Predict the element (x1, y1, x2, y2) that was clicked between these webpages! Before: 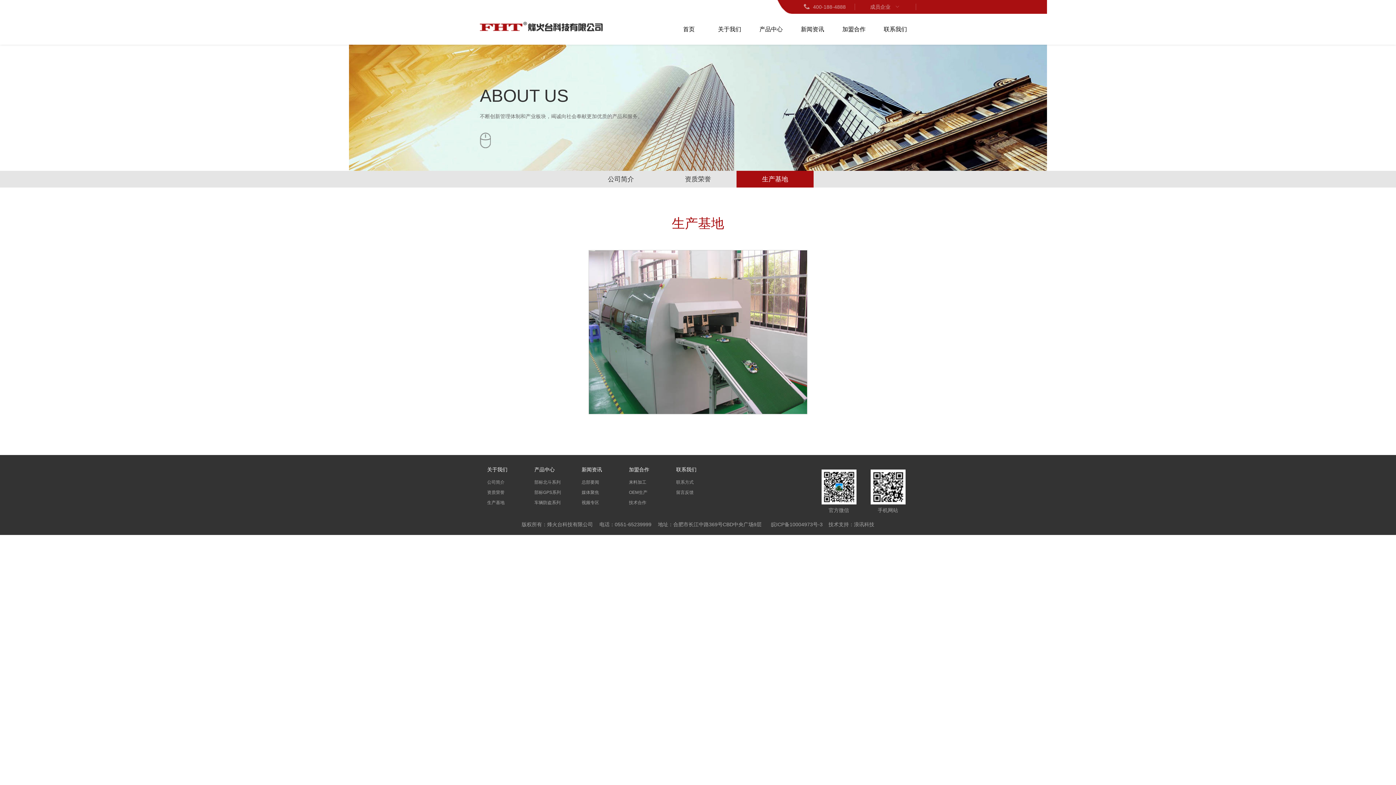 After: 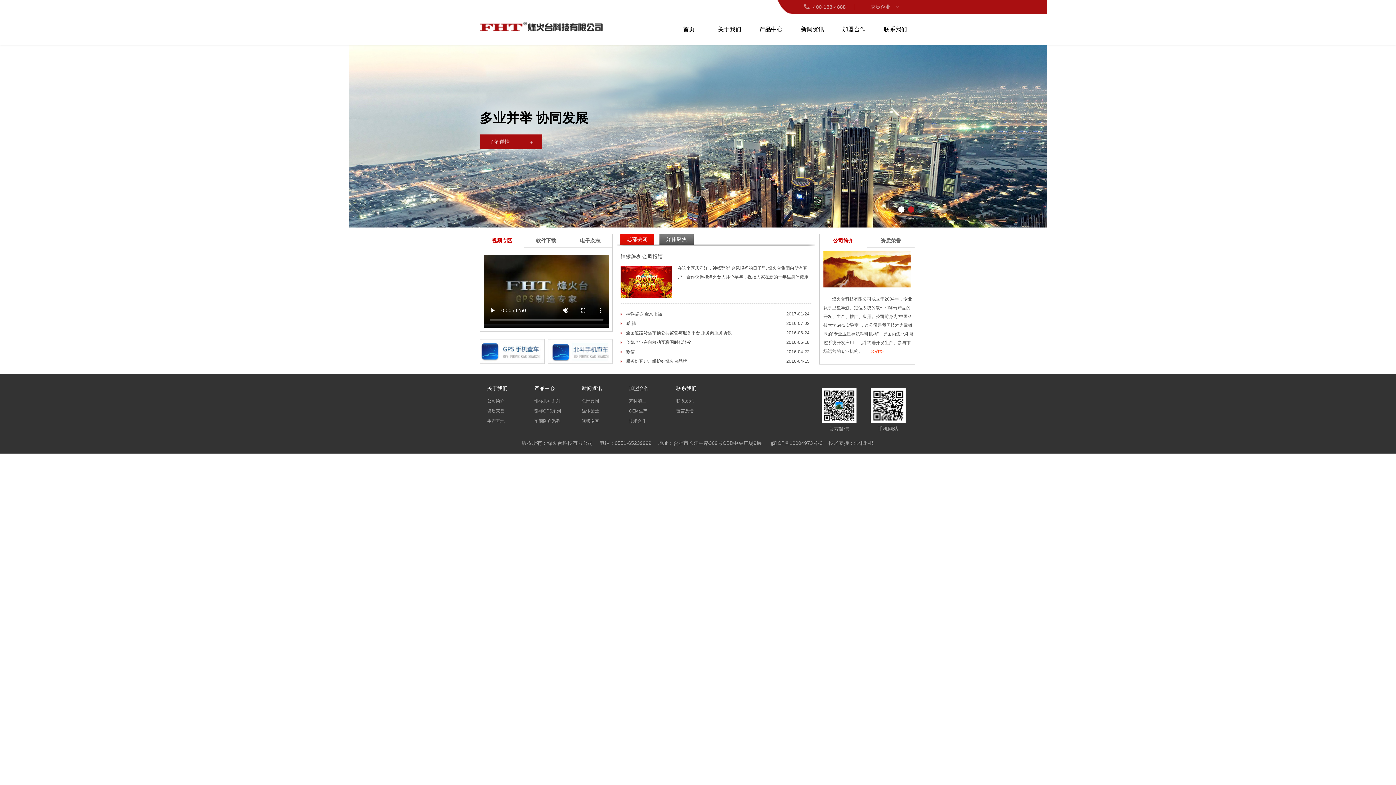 Action: bbox: (674, 13, 722, 44) label: 首页